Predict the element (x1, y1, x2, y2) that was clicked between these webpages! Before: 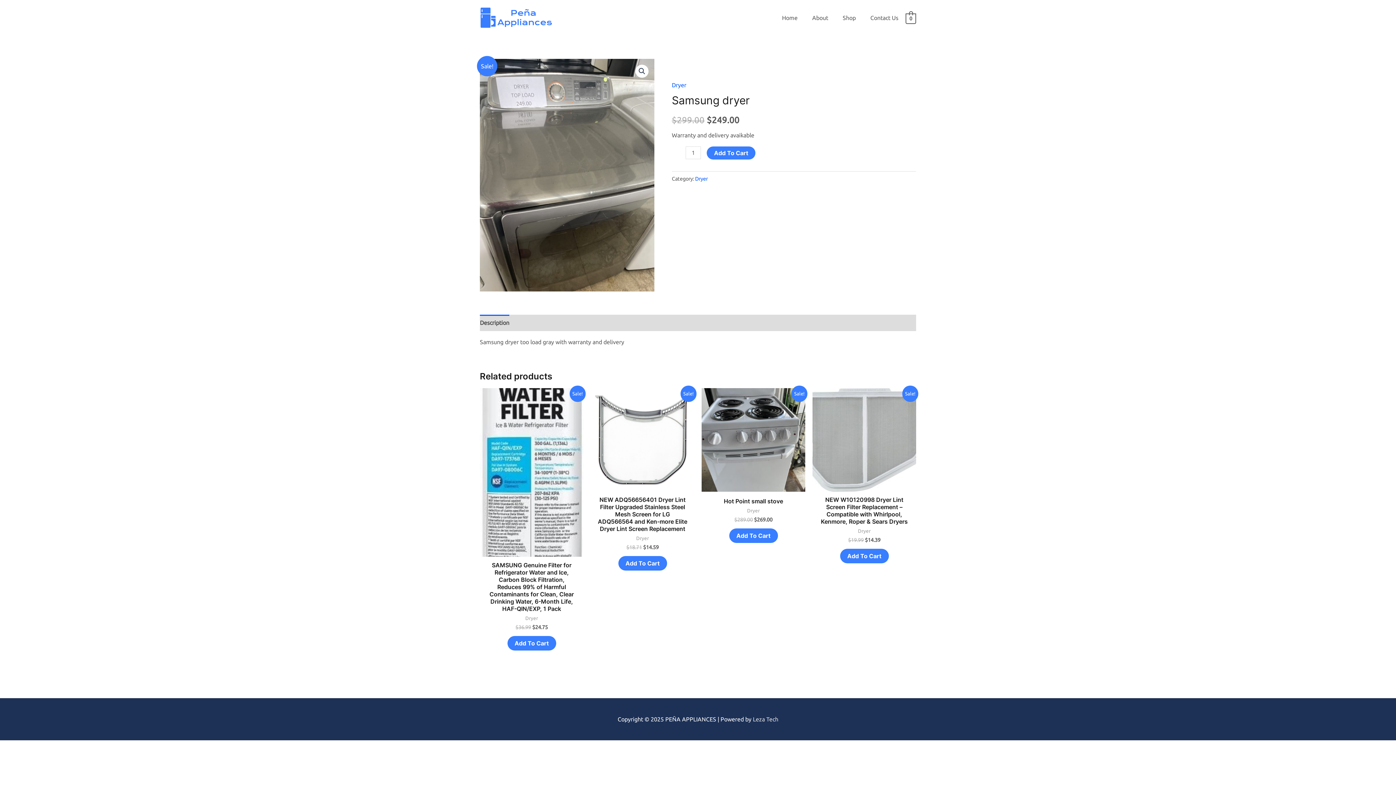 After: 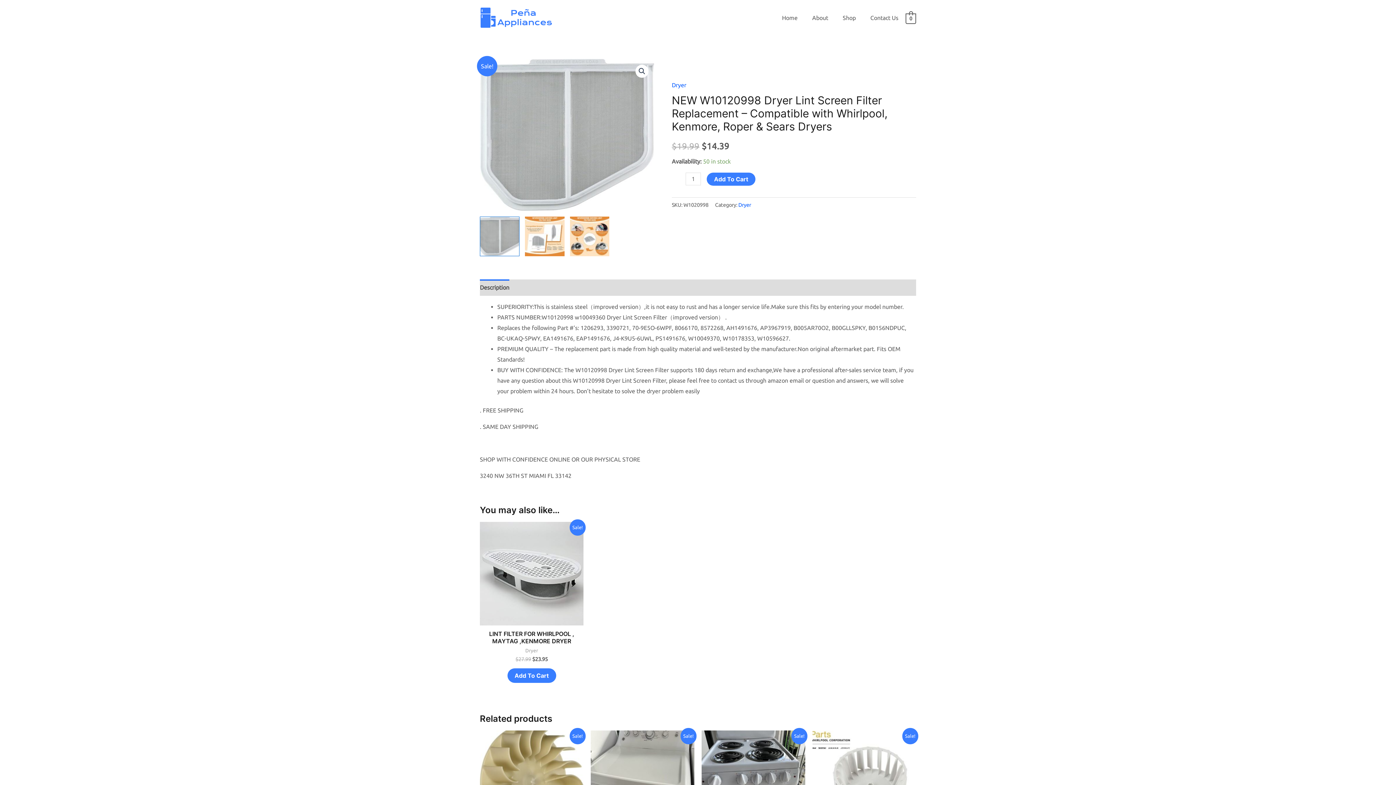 Action: label: NEW W10120998 Dryer Lint Screen Filter Replacement – Compatible with Whirlpool, Kenmore, Roper & Sears Dryers bbox: (819, 496, 909, 528)